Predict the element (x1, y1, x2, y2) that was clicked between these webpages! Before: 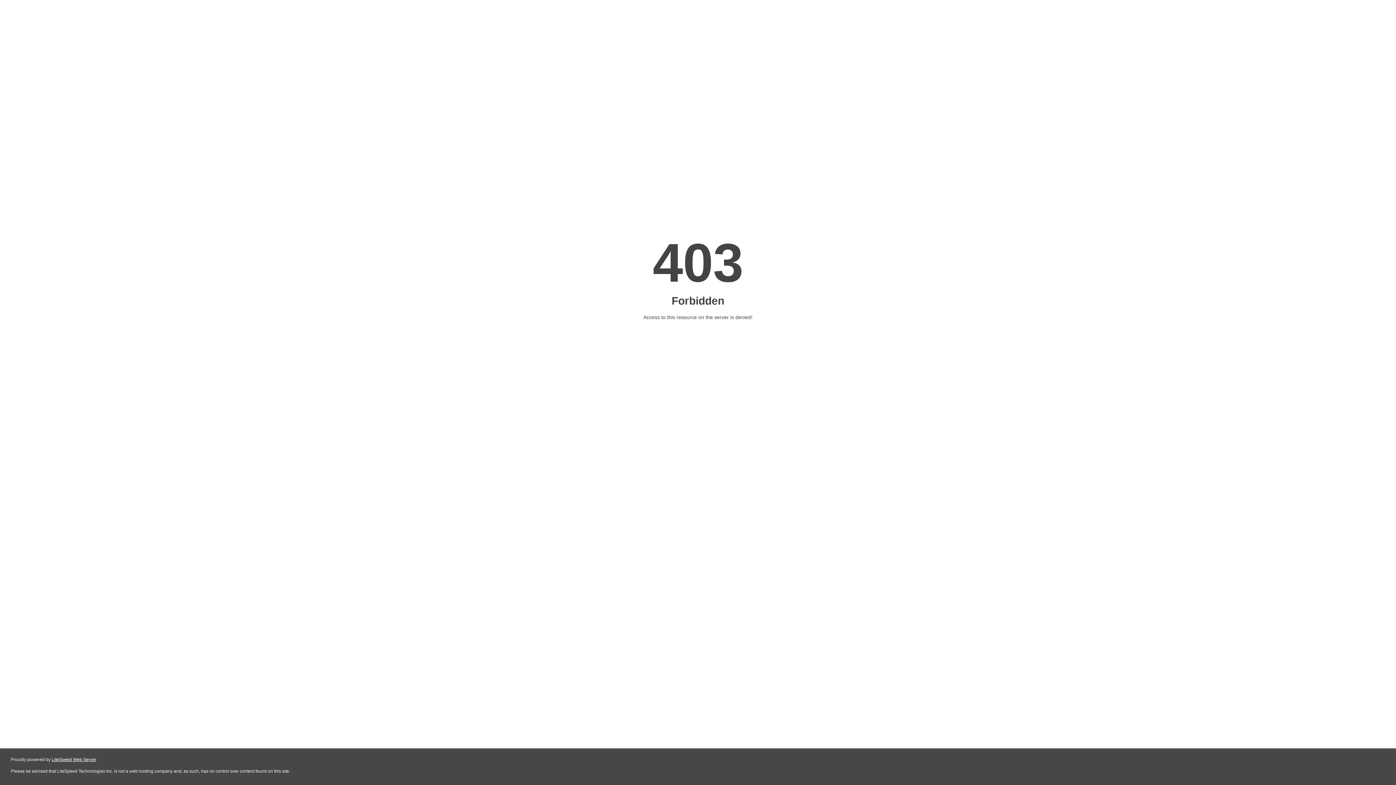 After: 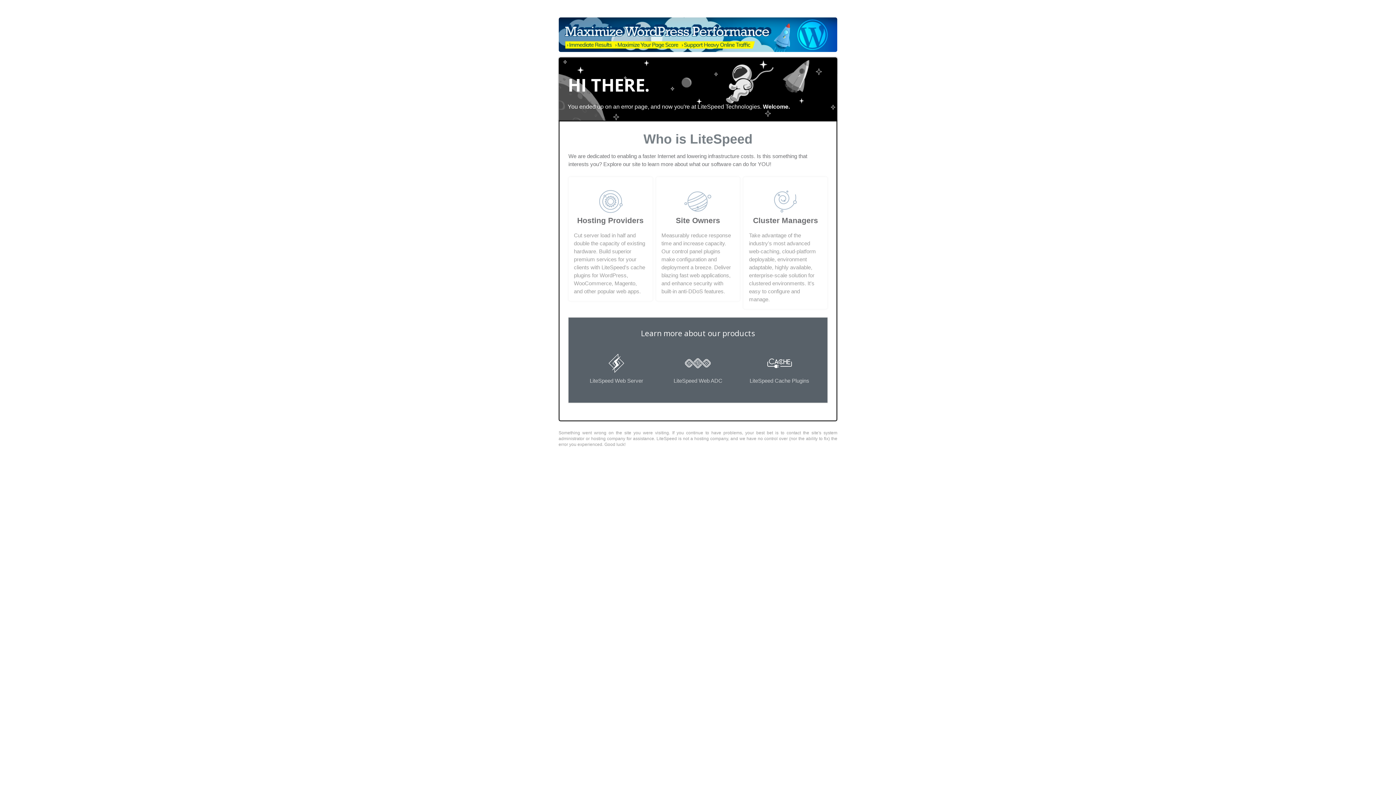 Action: label: LiteSpeed Web Server bbox: (51, 757, 96, 762)